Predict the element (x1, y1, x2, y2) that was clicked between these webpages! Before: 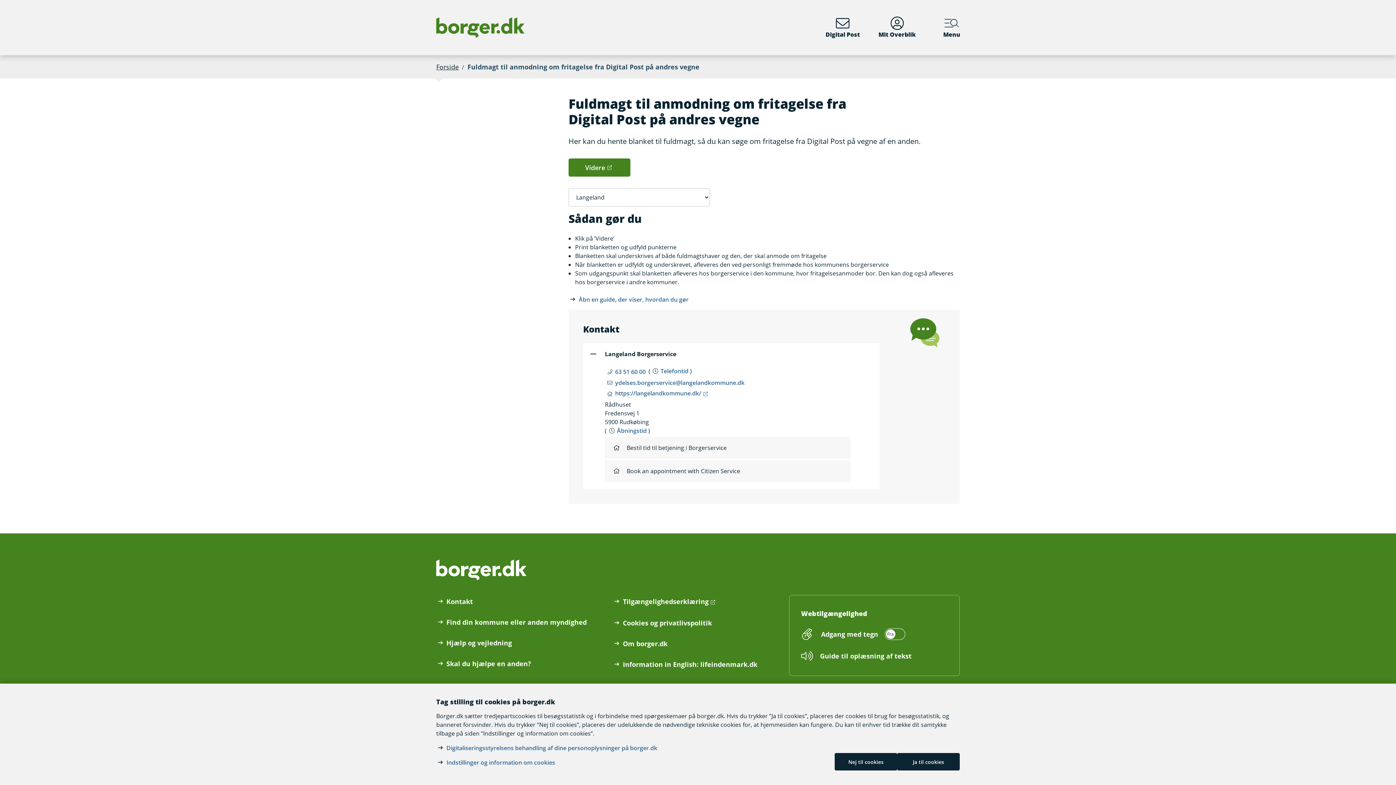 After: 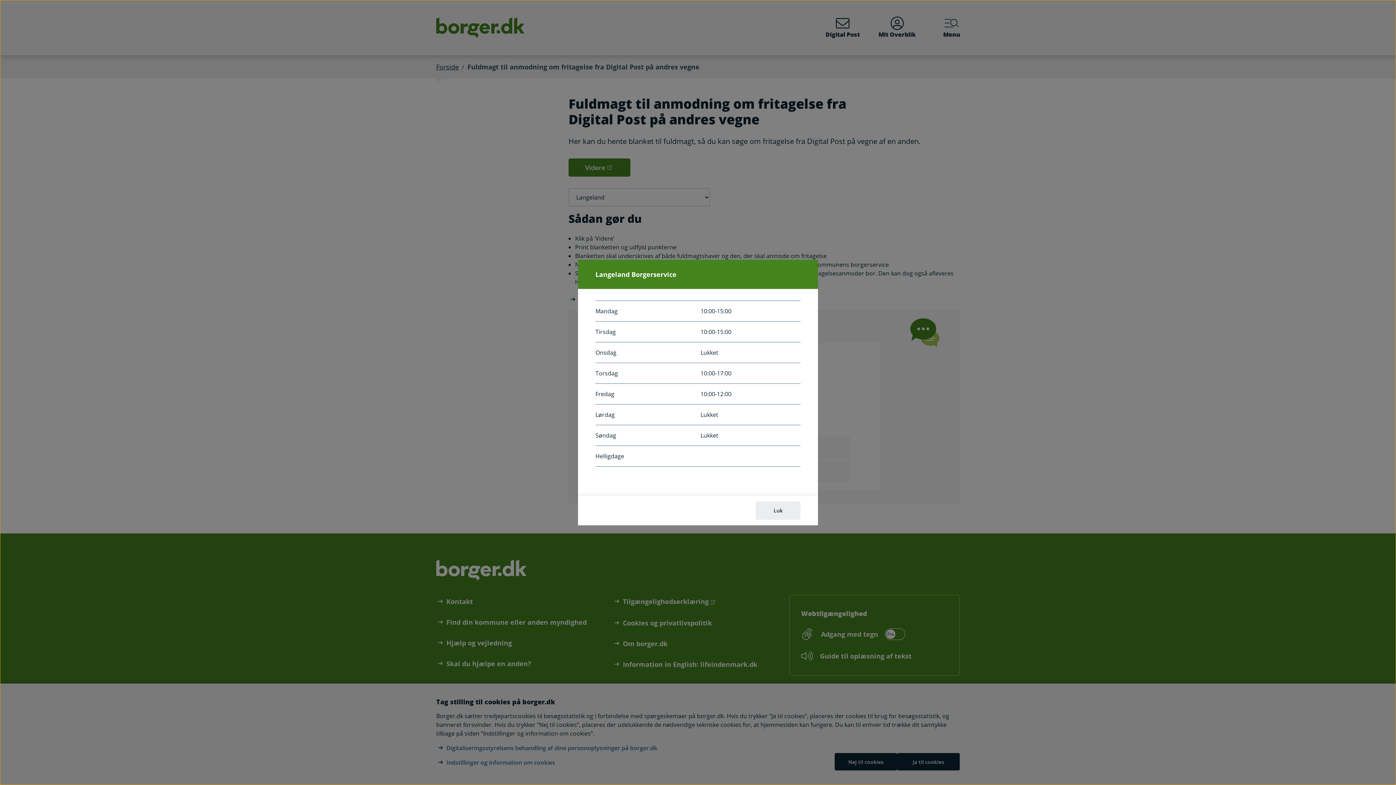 Action: bbox: (615, 426, 648, 435) label: Åbningstid